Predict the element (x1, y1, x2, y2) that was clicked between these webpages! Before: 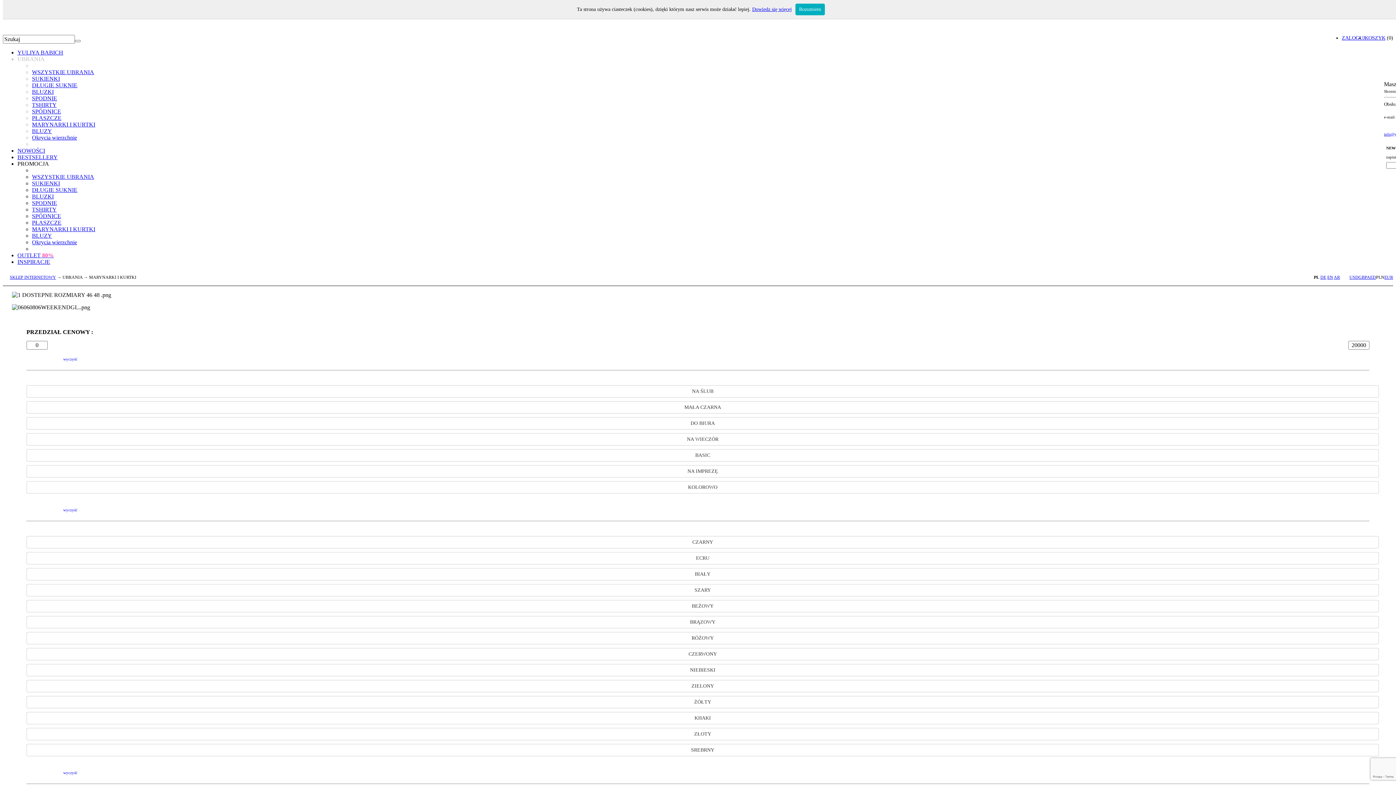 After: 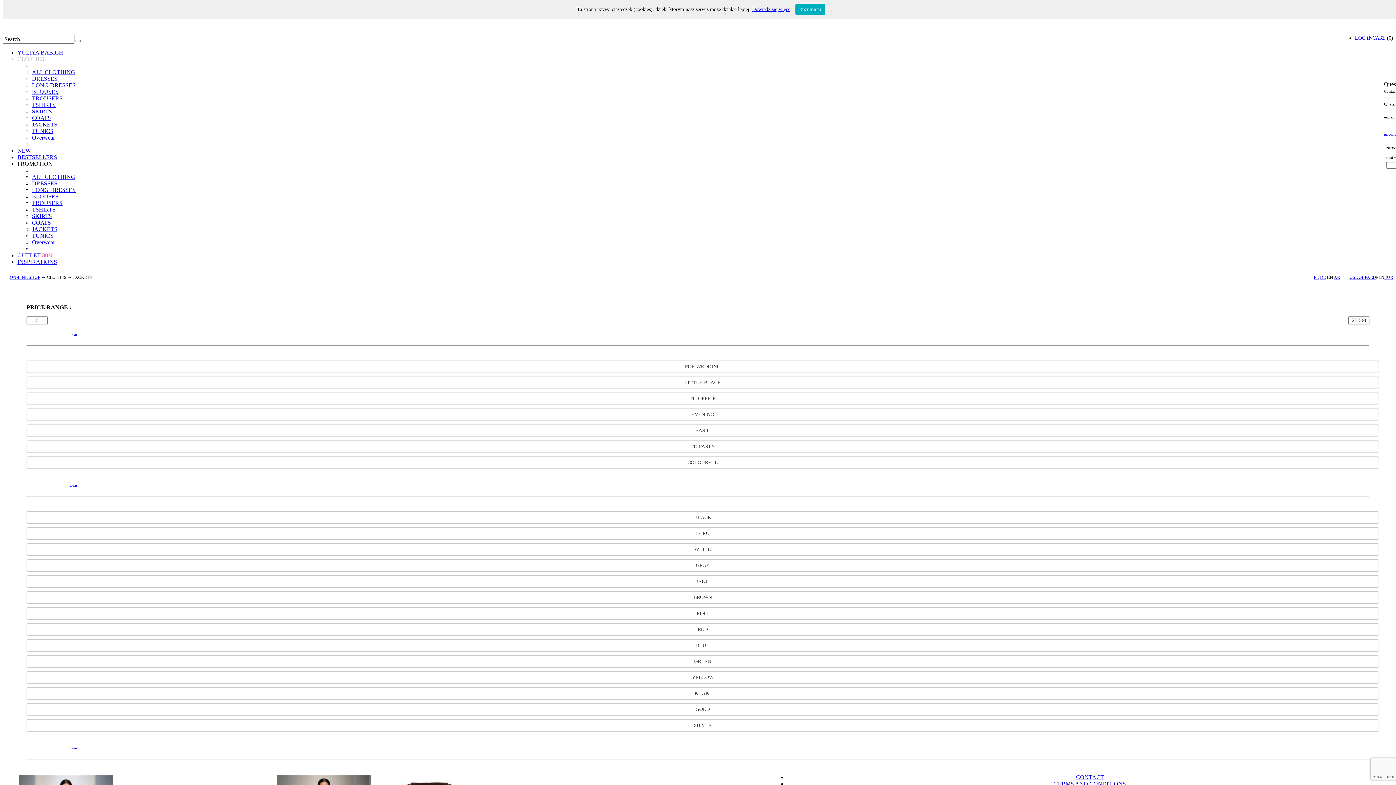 Action: label: EN bbox: (1327, 274, 1333, 280)